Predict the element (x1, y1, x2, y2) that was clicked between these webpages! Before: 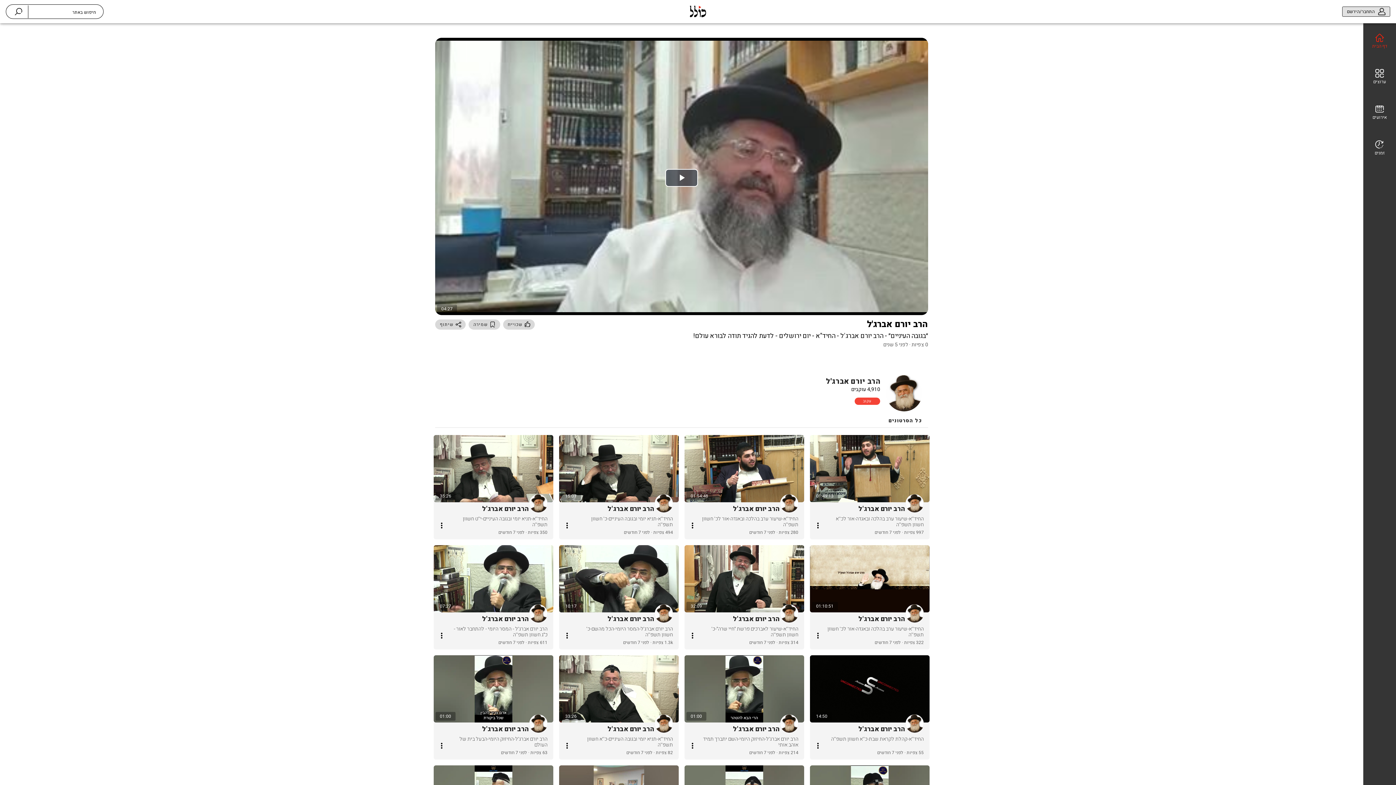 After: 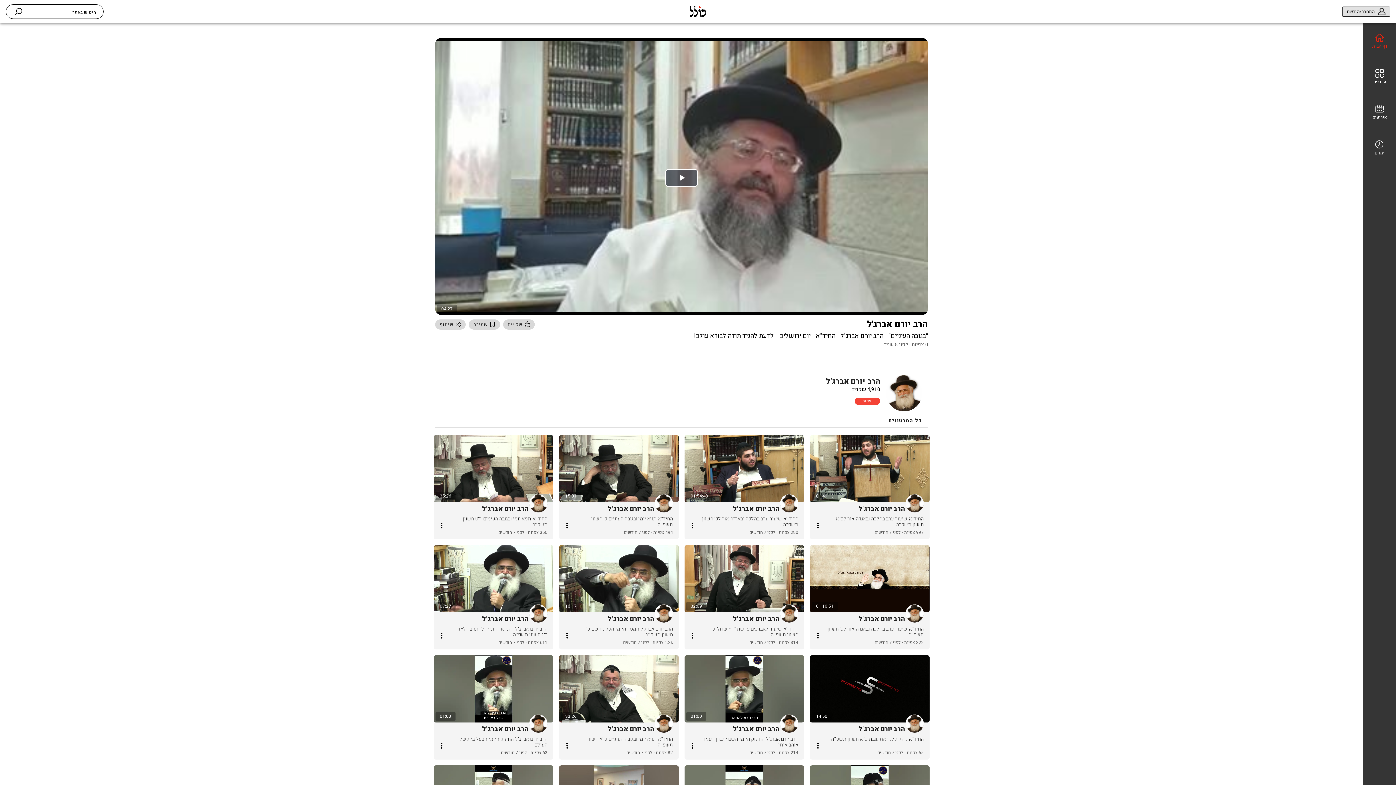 Action: bbox: (867, 318, 928, 330) label: הרב יורם אברג'ל